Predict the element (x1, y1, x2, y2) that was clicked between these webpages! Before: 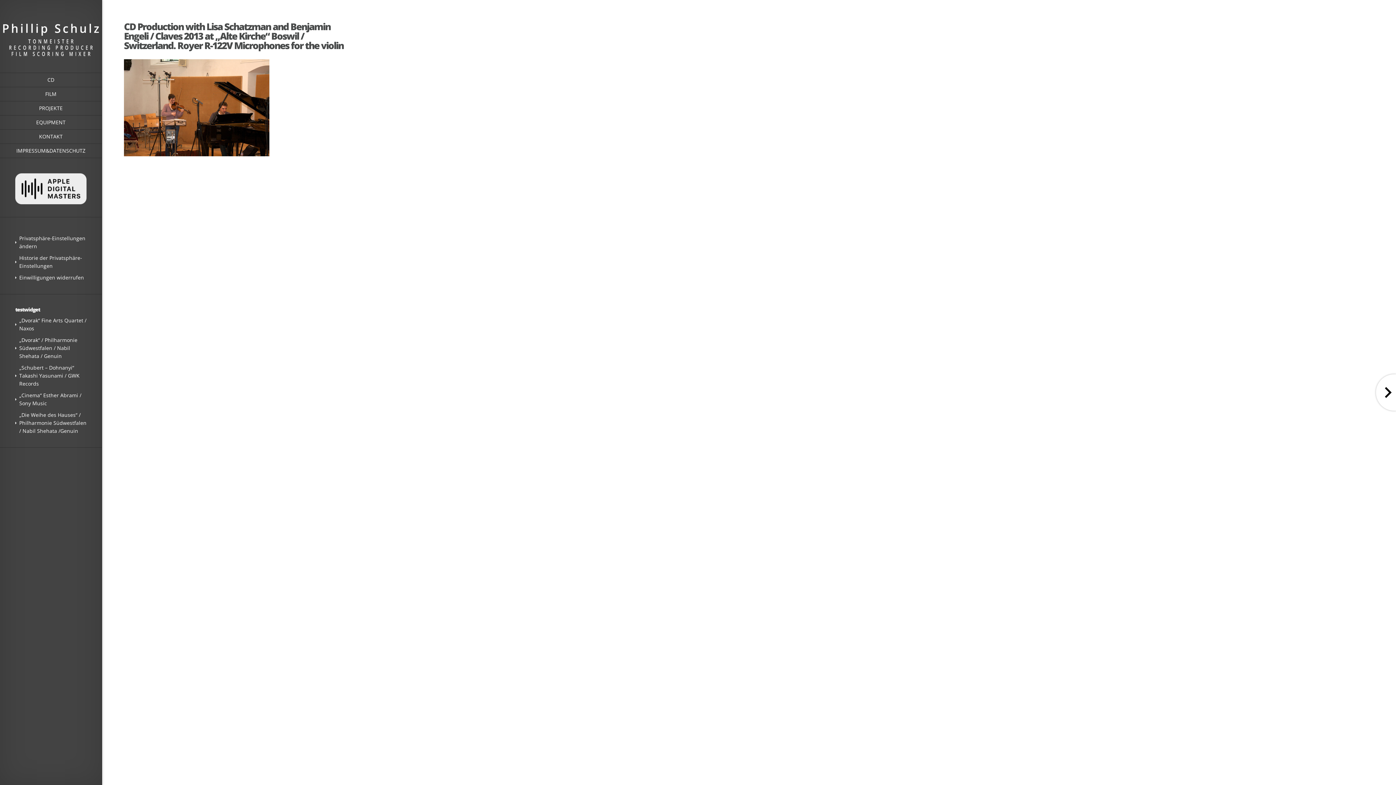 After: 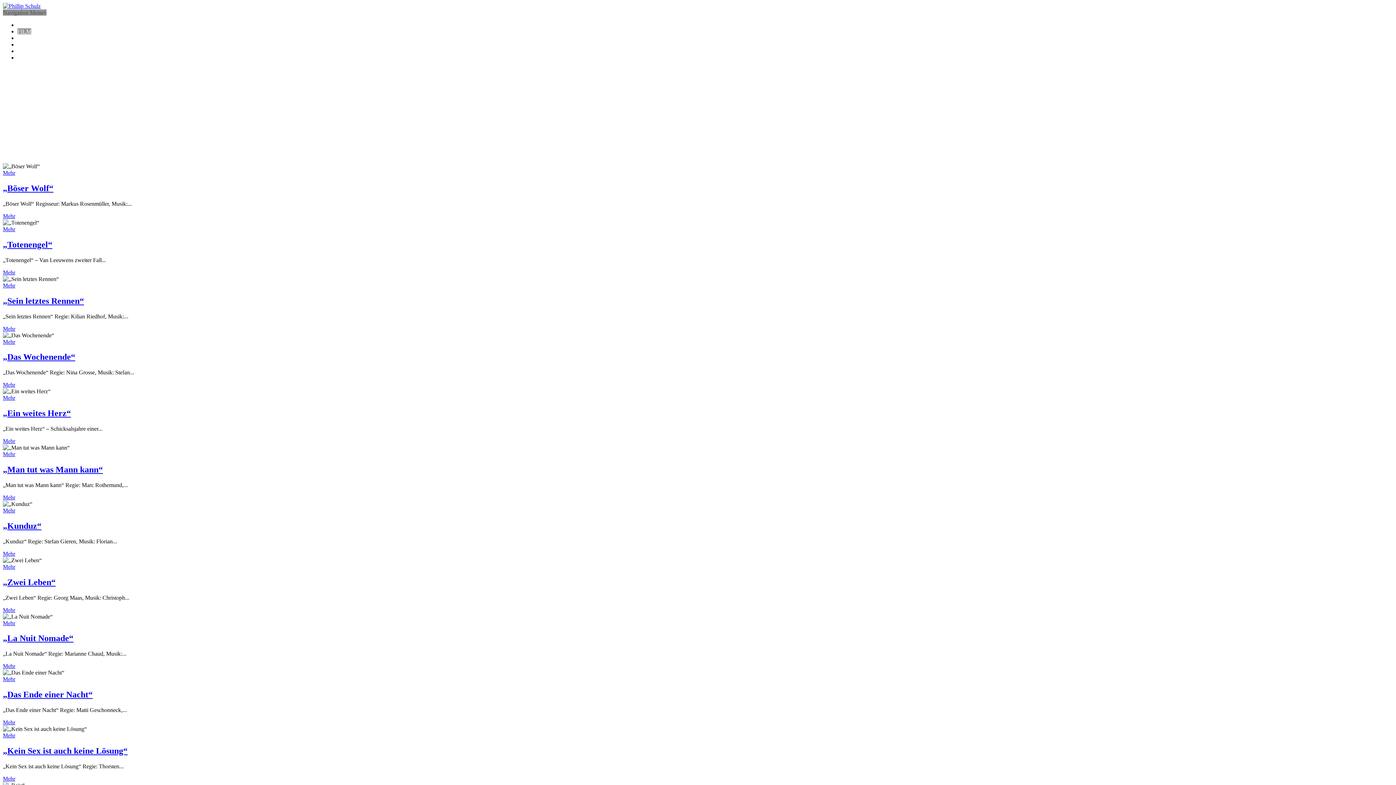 Action: label: FILM bbox: (0, 87, 101, 101)